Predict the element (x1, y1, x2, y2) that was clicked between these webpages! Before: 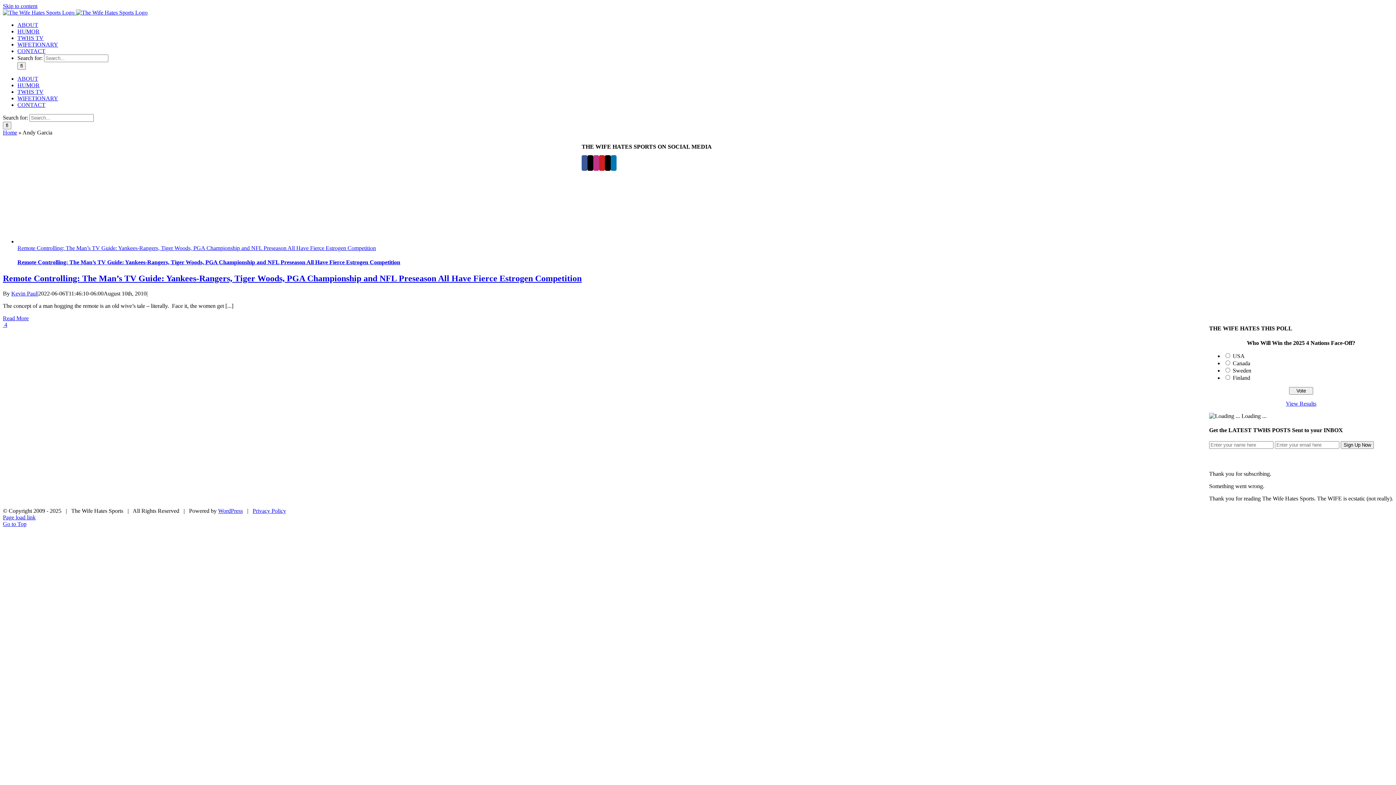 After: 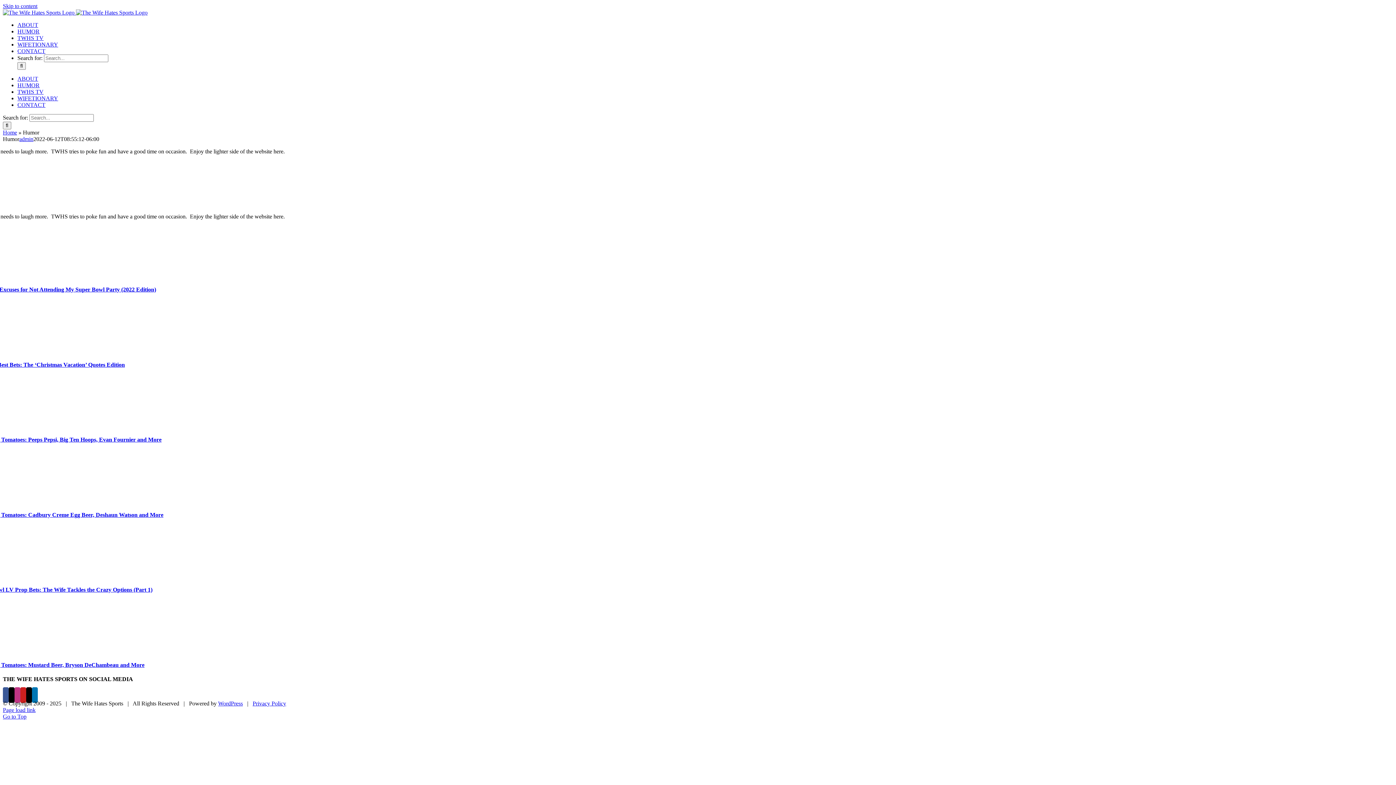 Action: bbox: (17, 82, 39, 88) label: HUMOR